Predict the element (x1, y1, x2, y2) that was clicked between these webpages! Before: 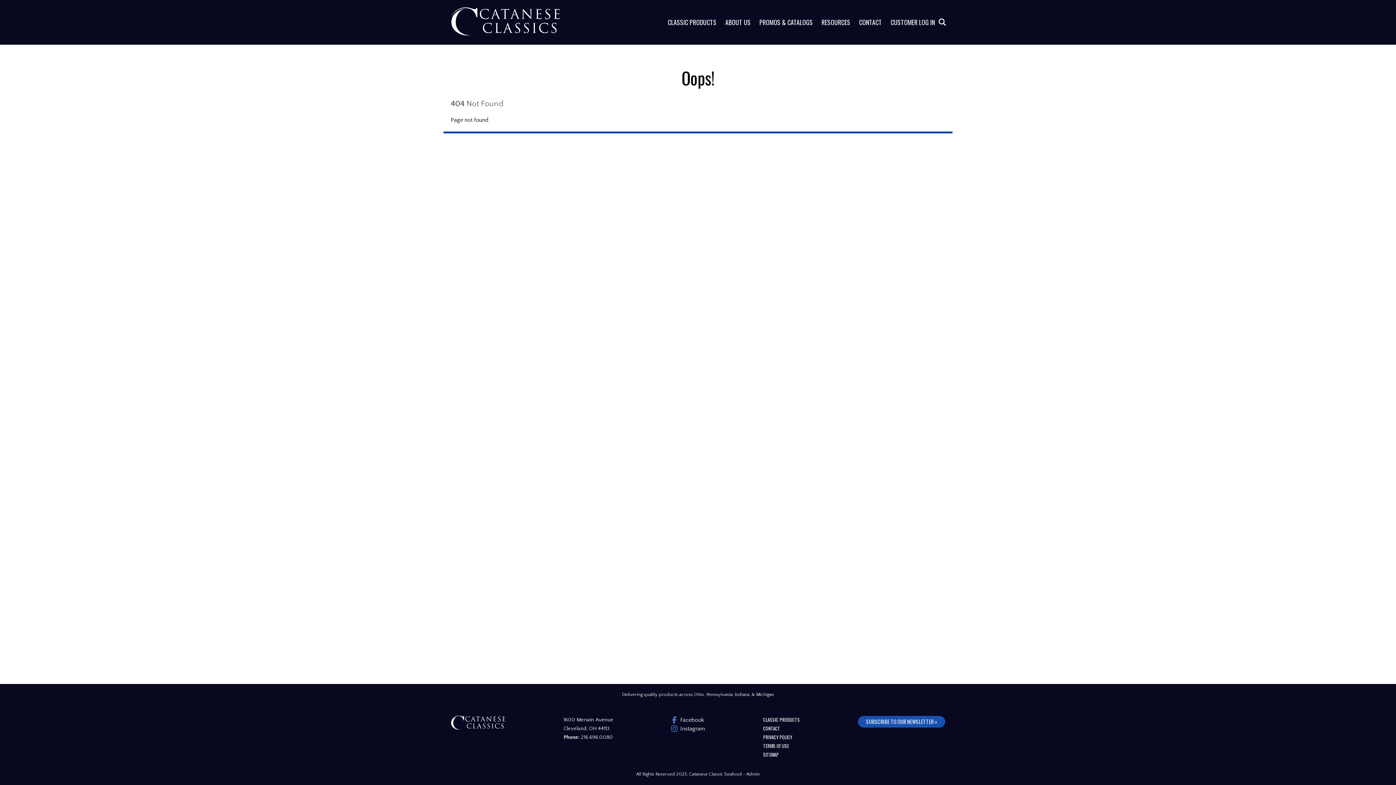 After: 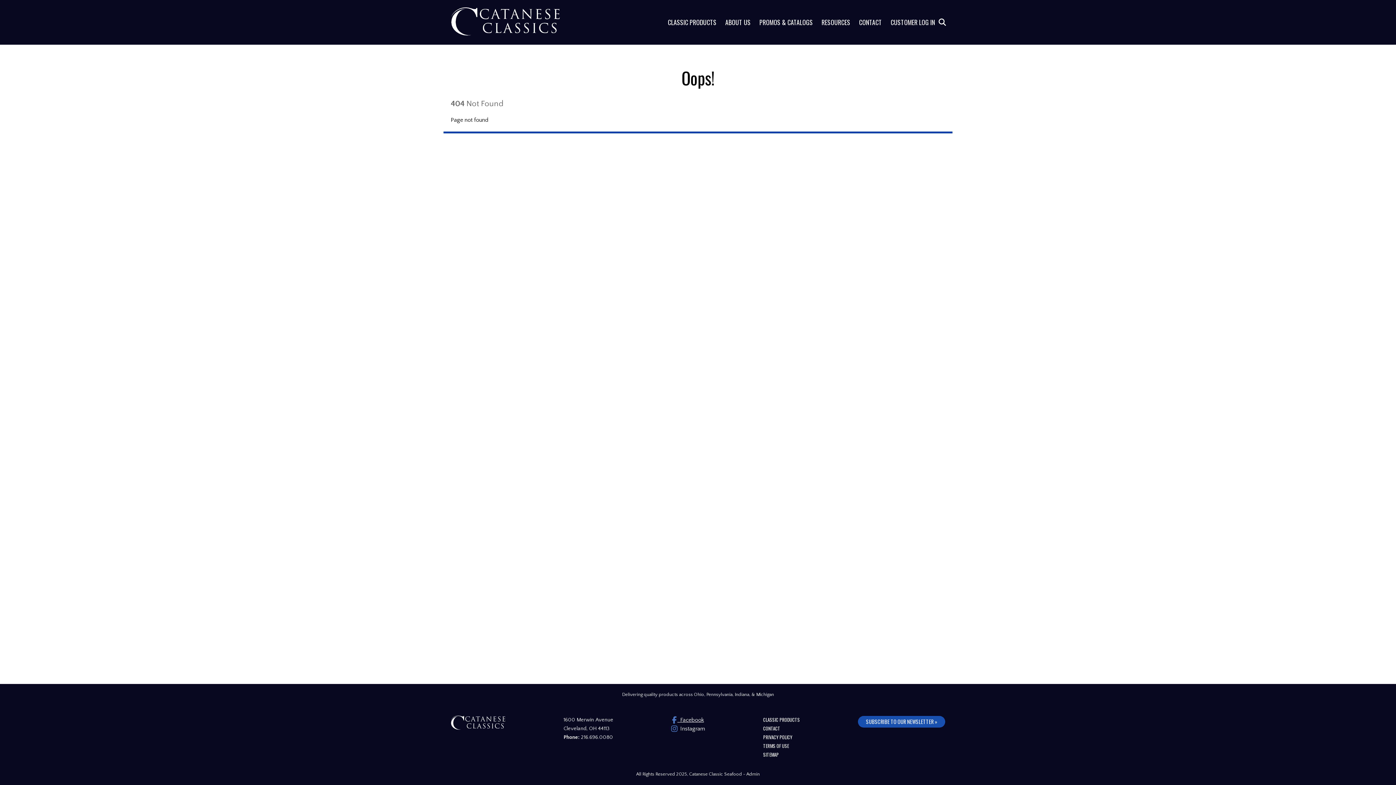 Action: bbox: (671, 716, 705, 724) label:   Facebook